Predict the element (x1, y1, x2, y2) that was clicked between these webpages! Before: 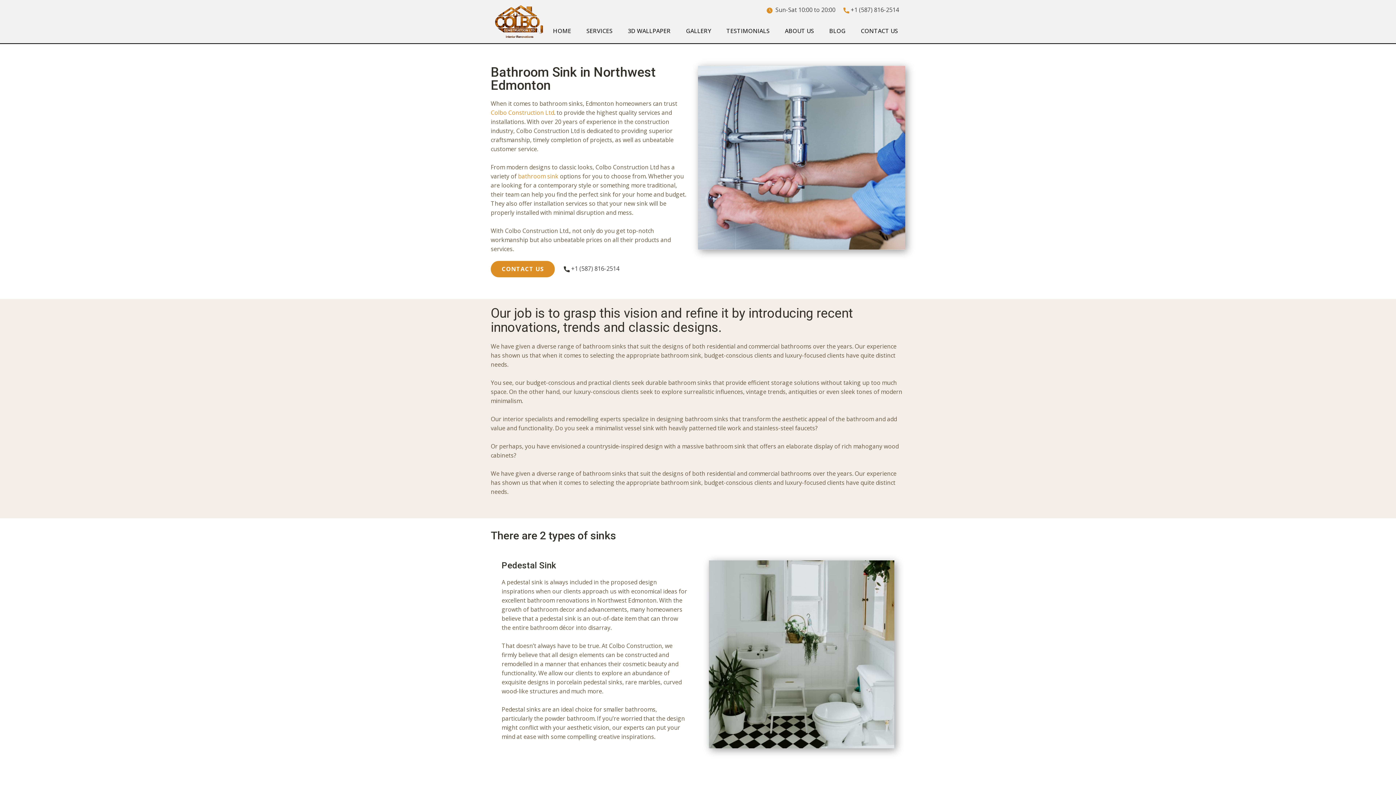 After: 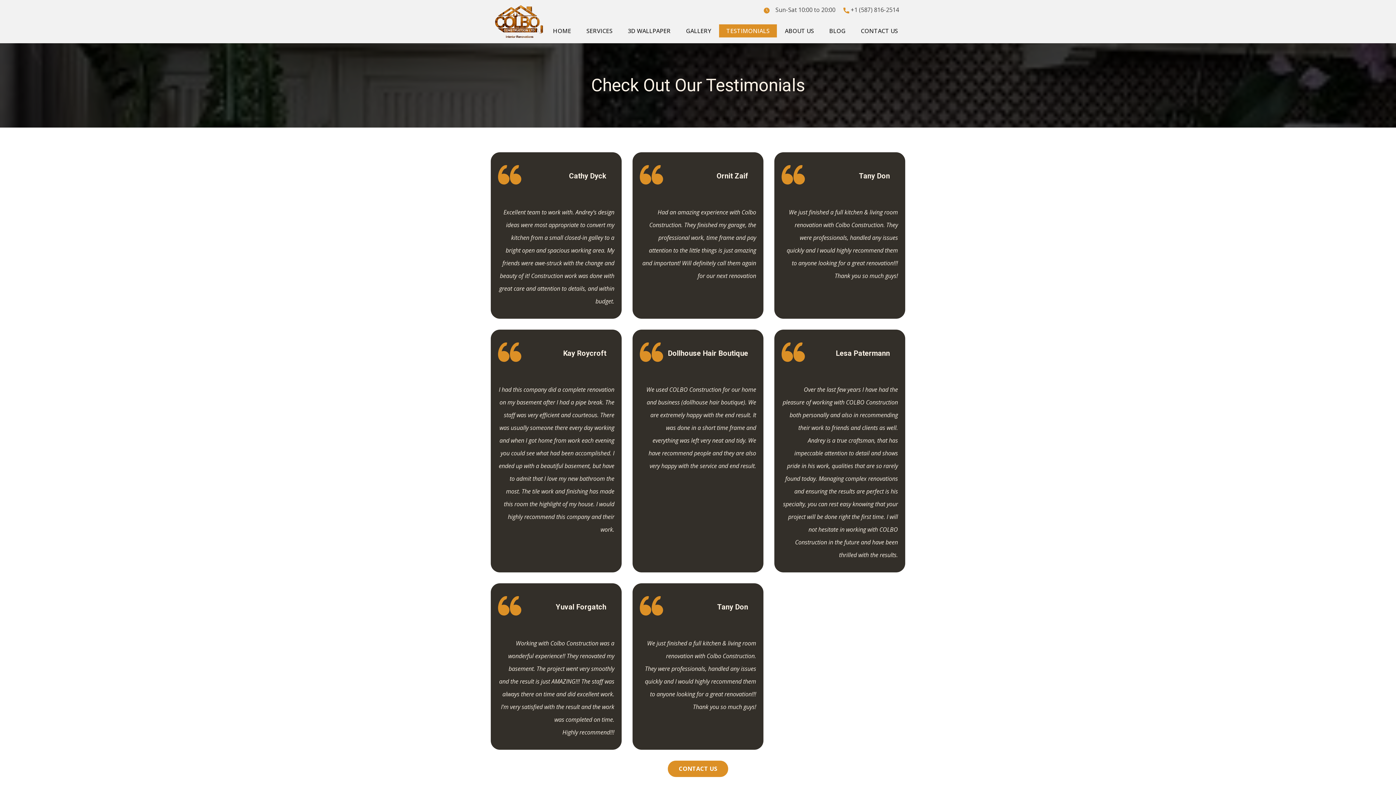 Action: label: TESTIMONIALS bbox: (719, 24, 777, 37)